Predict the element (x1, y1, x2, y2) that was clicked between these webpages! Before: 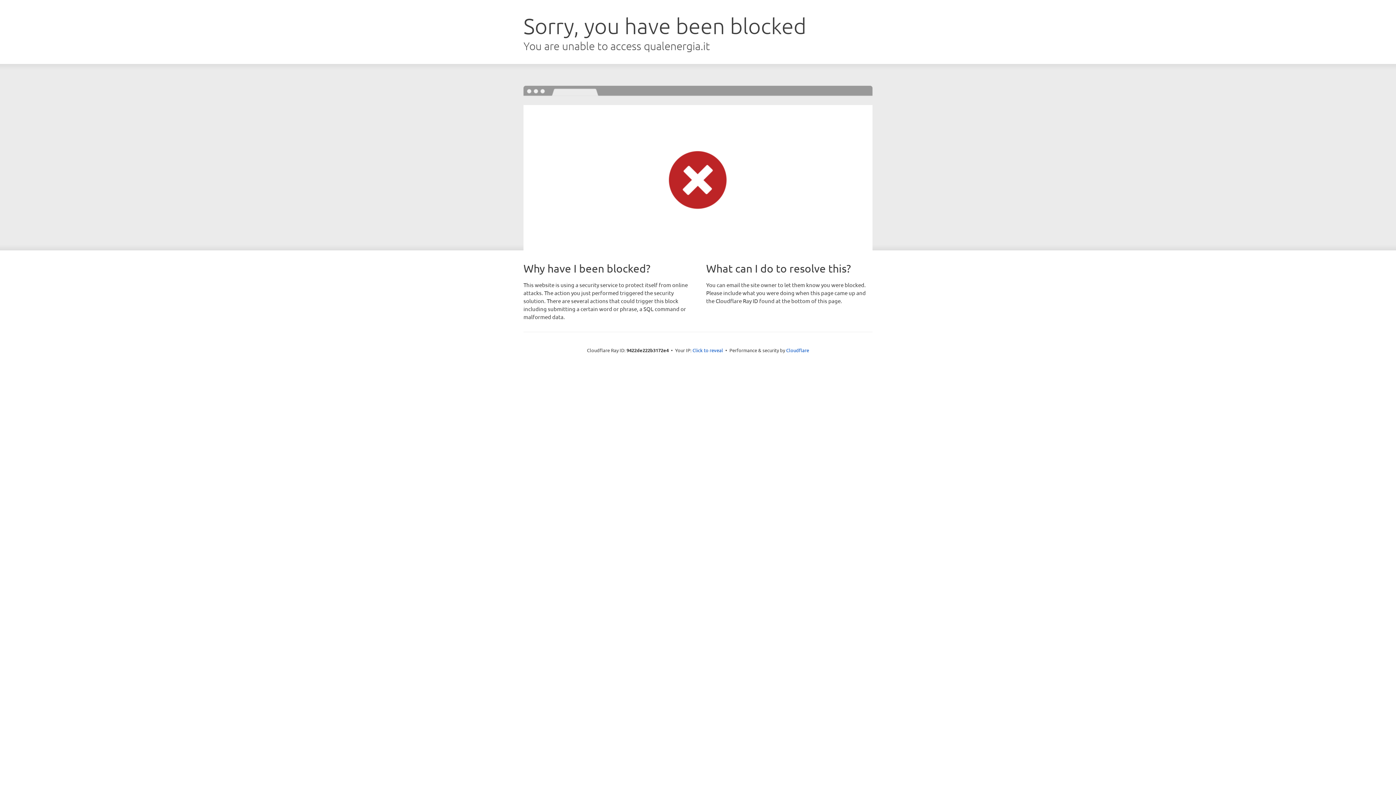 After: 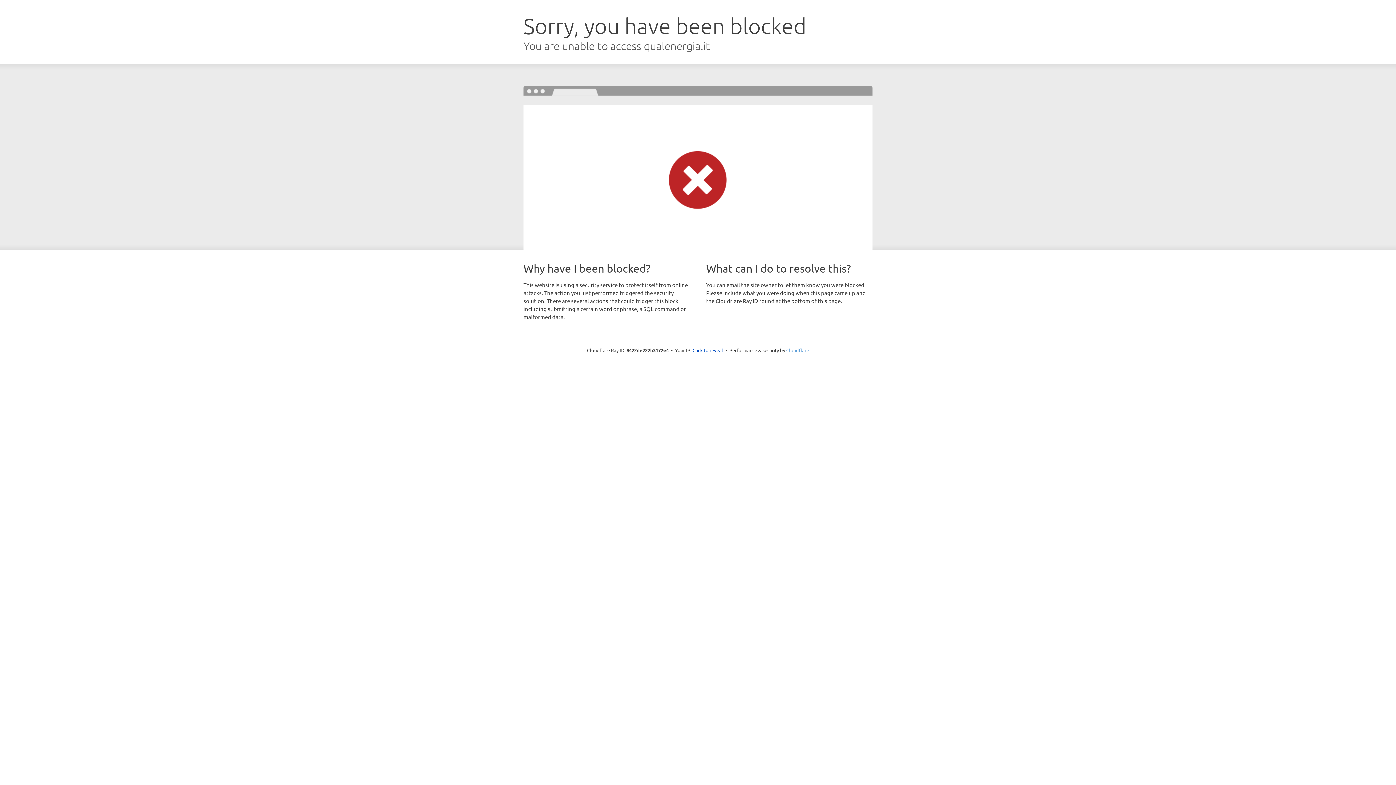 Action: bbox: (786, 347, 809, 353) label: Cloudflare